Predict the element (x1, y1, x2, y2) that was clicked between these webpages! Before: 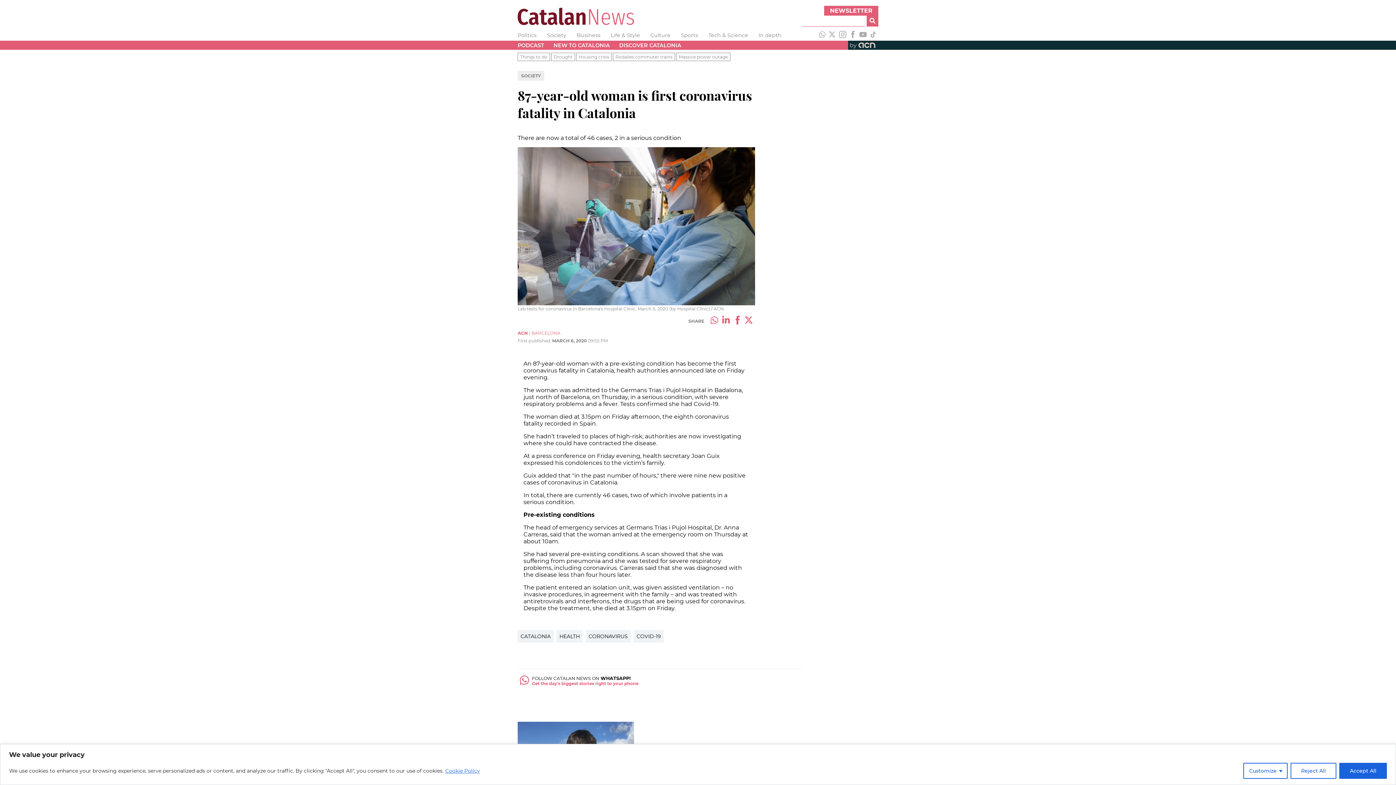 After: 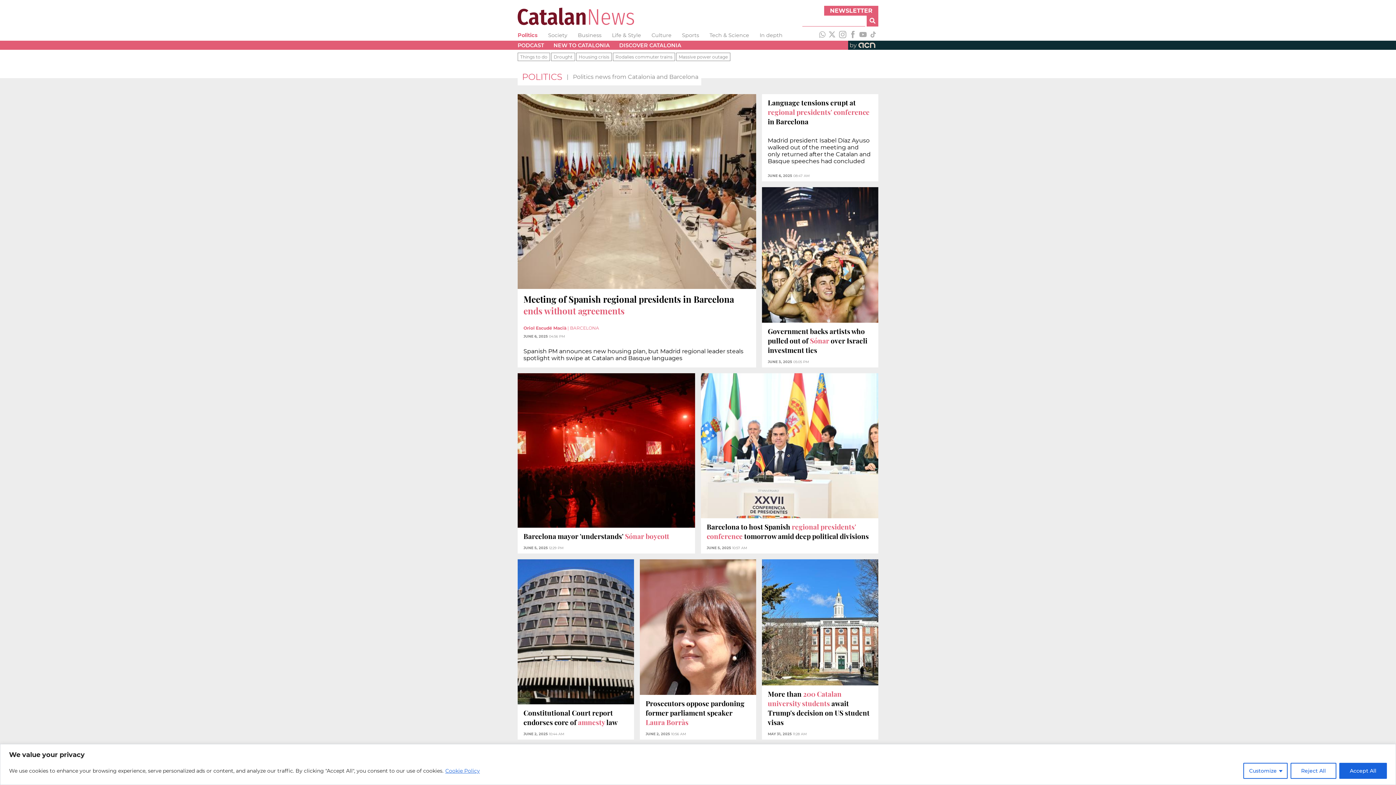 Action: label: Politics bbox: (517, 32, 536, 38)